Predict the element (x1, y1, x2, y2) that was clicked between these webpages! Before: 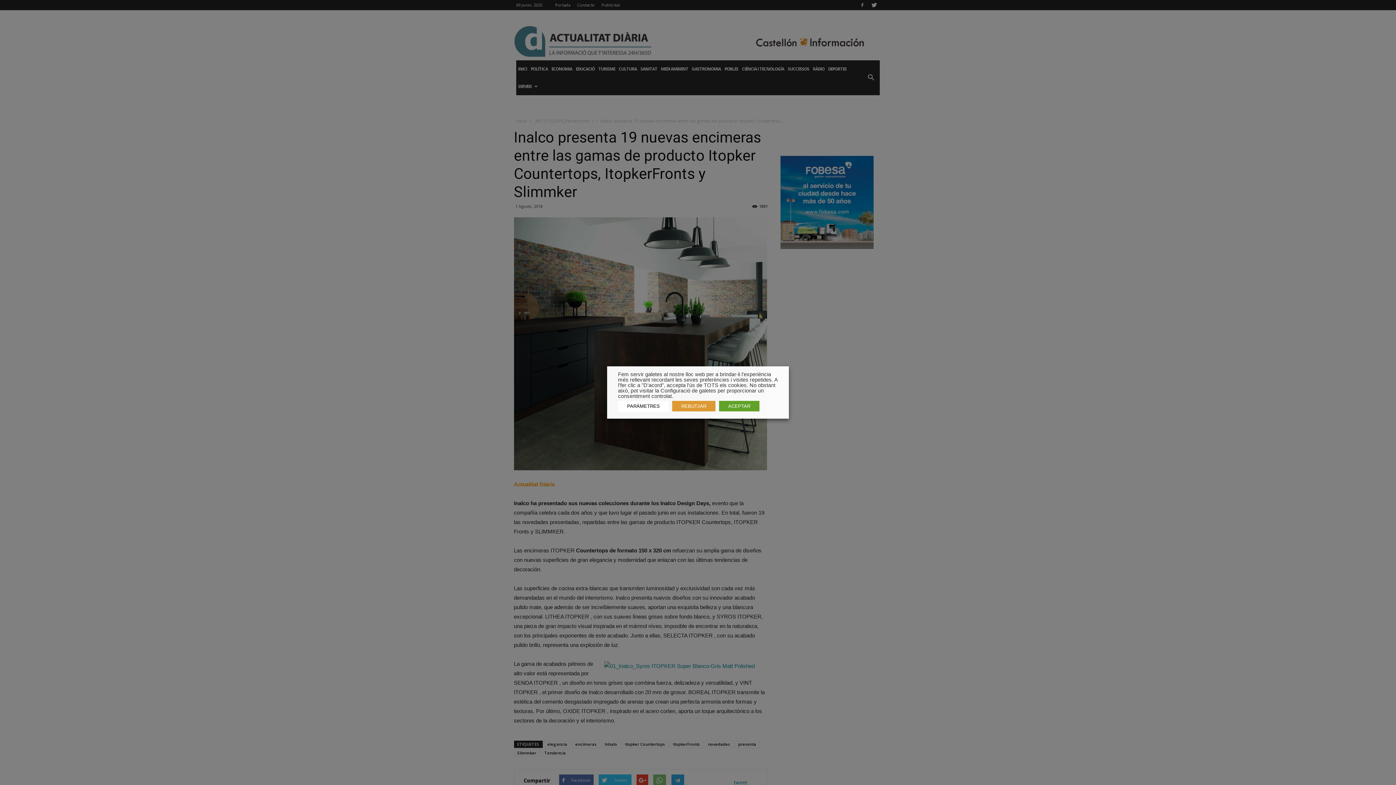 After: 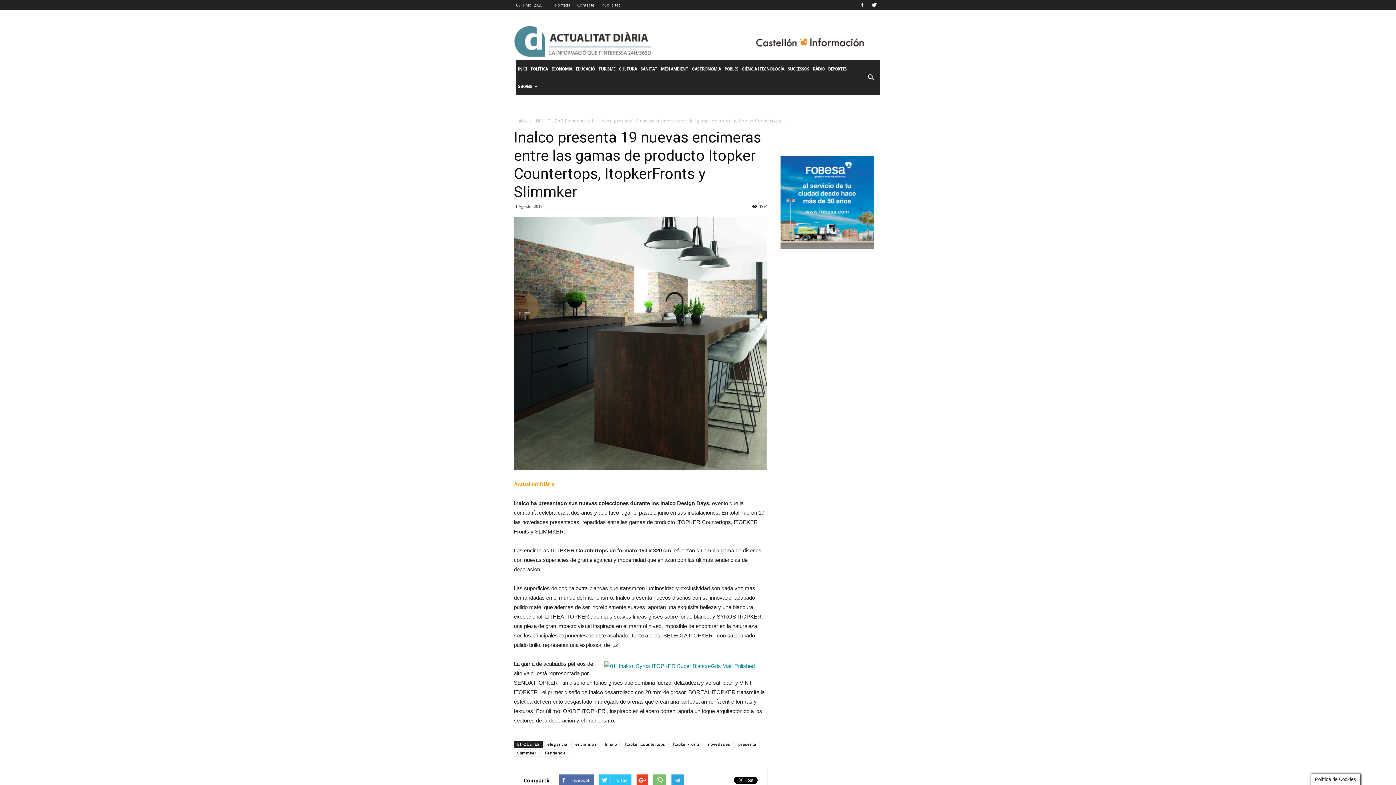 Action: label: ACEPTAR bbox: (719, 401, 759, 411)